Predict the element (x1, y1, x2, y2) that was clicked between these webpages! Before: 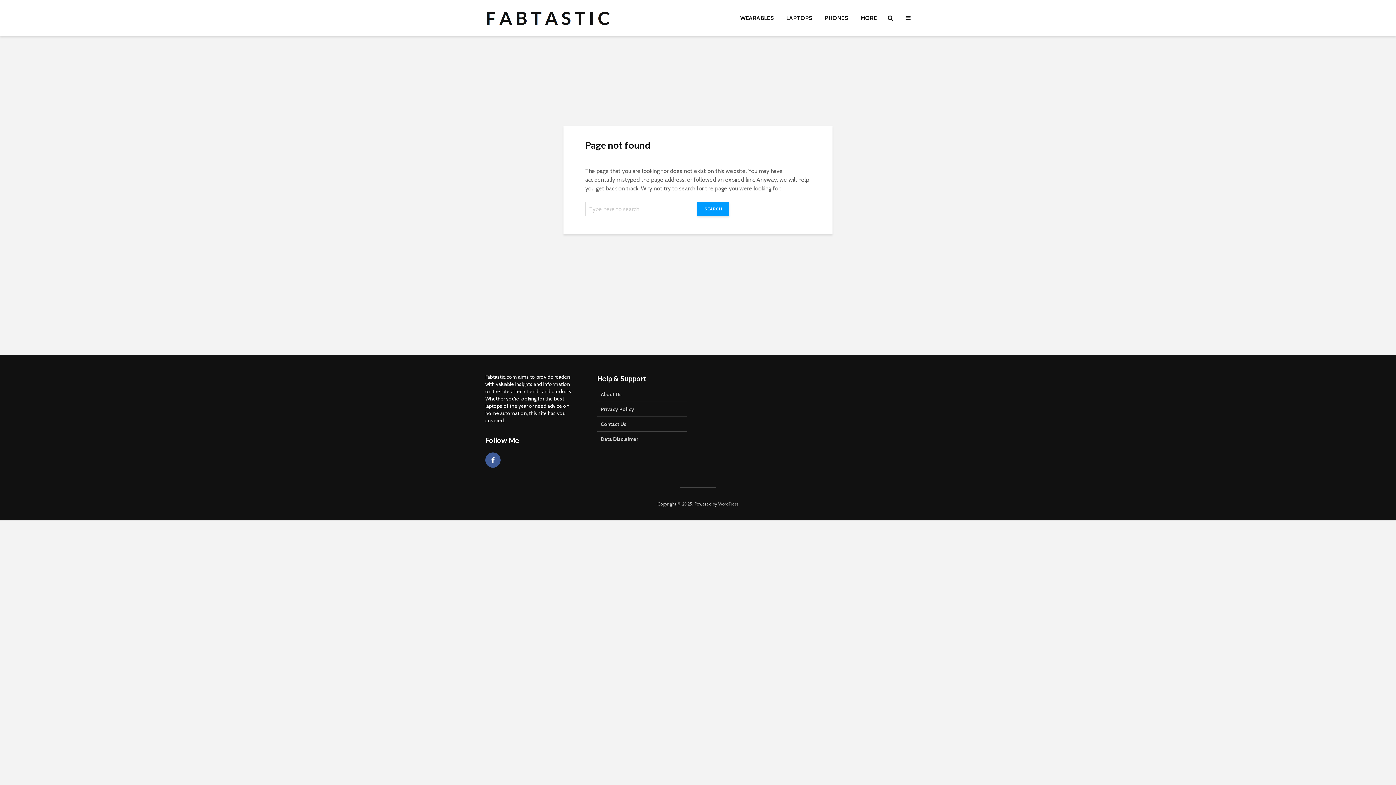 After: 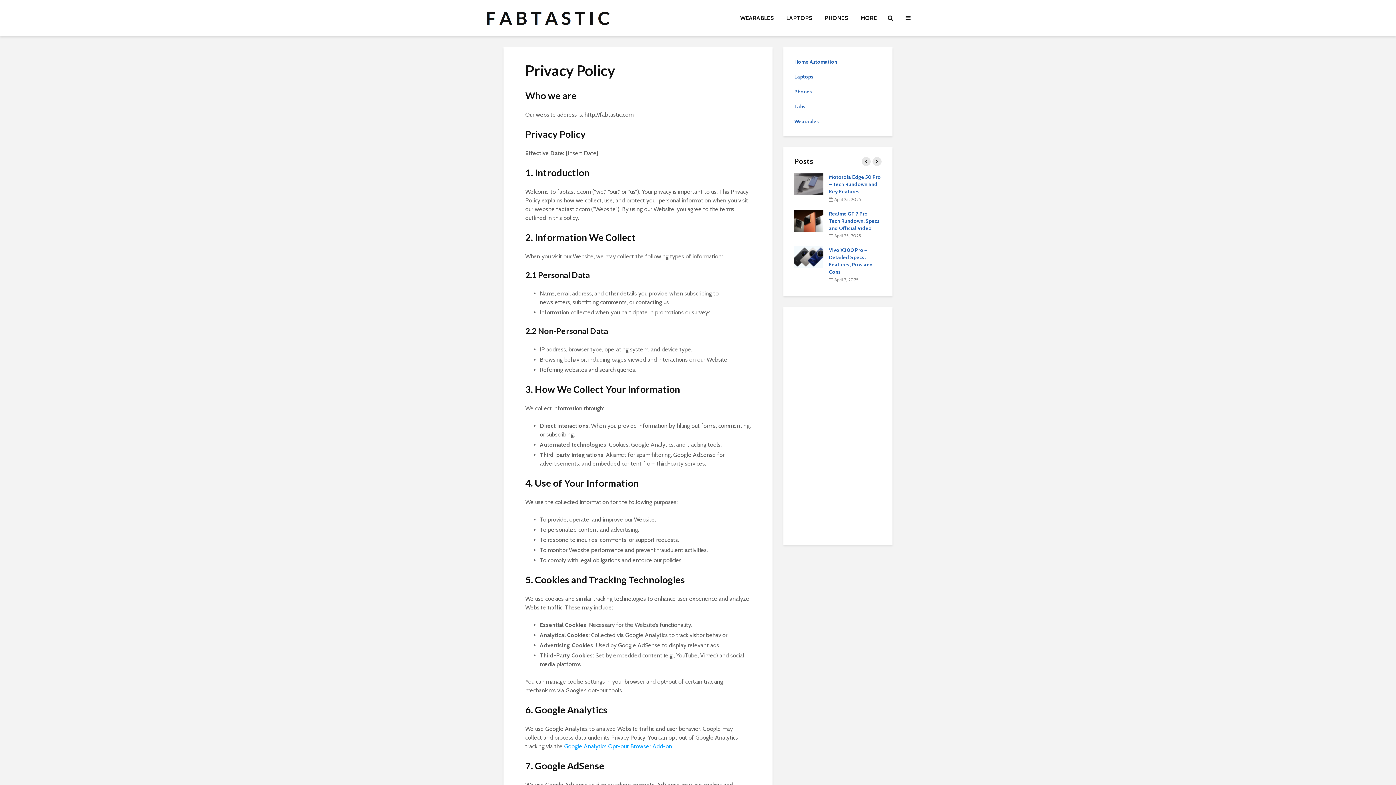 Action: label: Privacy Policy bbox: (597, 402, 687, 417)